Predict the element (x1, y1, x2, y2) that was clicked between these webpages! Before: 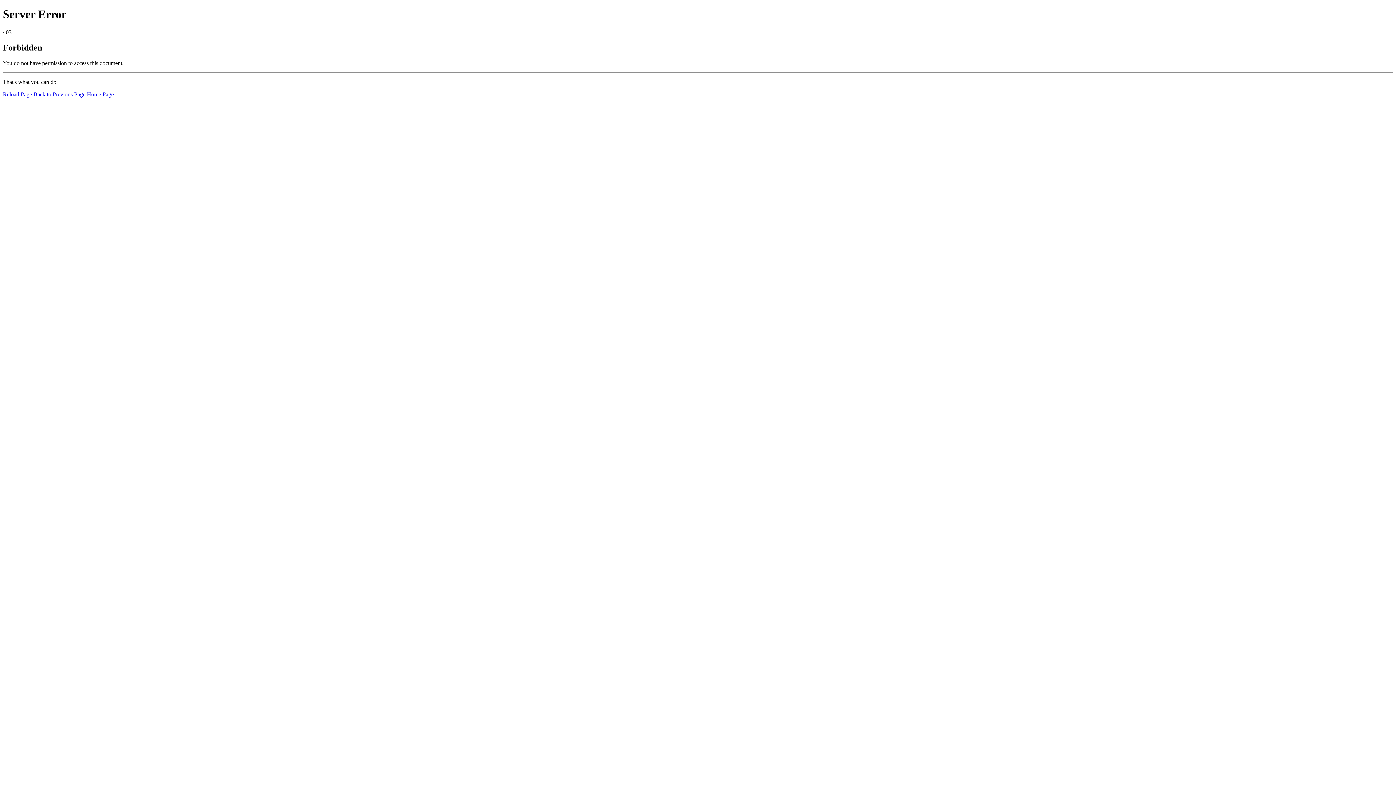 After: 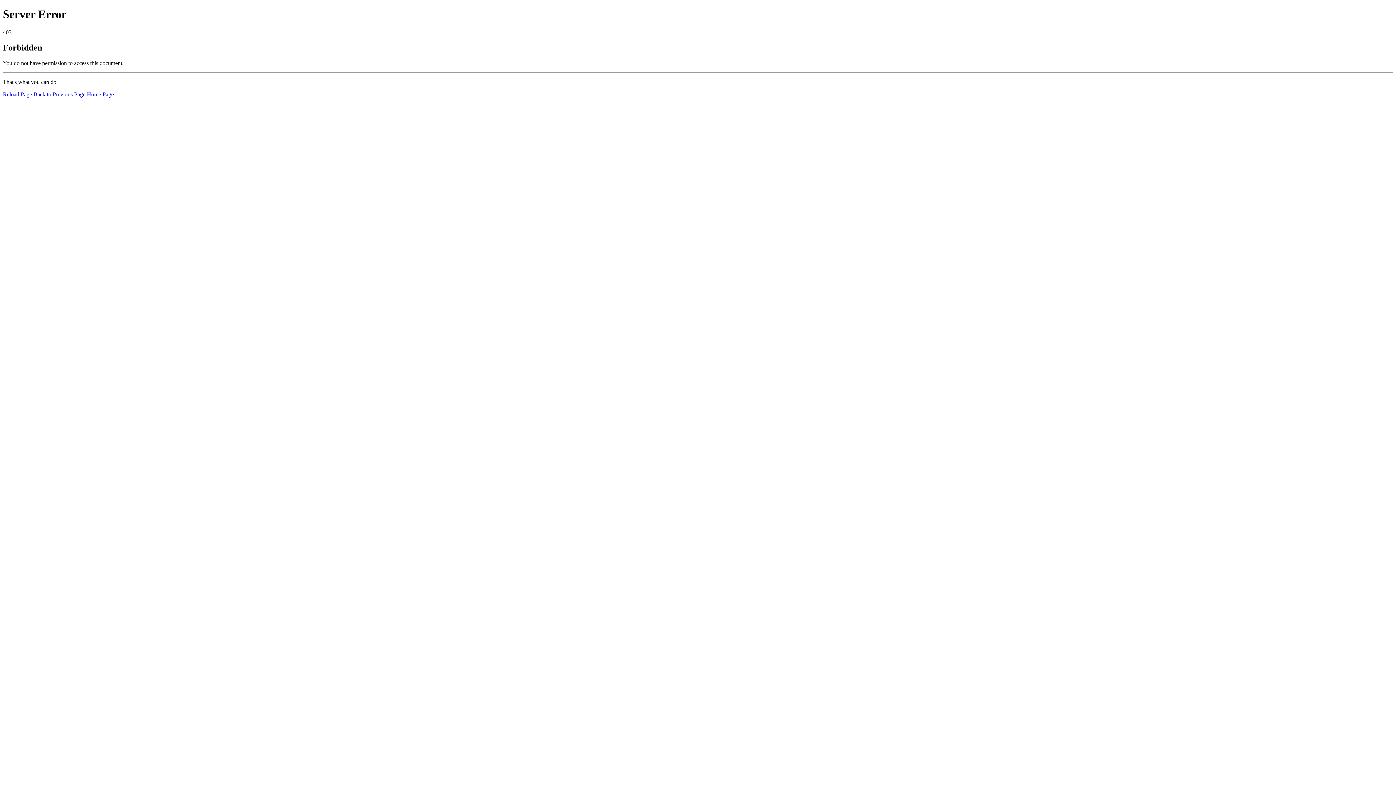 Action: label: Reload Page bbox: (2, 91, 32, 97)